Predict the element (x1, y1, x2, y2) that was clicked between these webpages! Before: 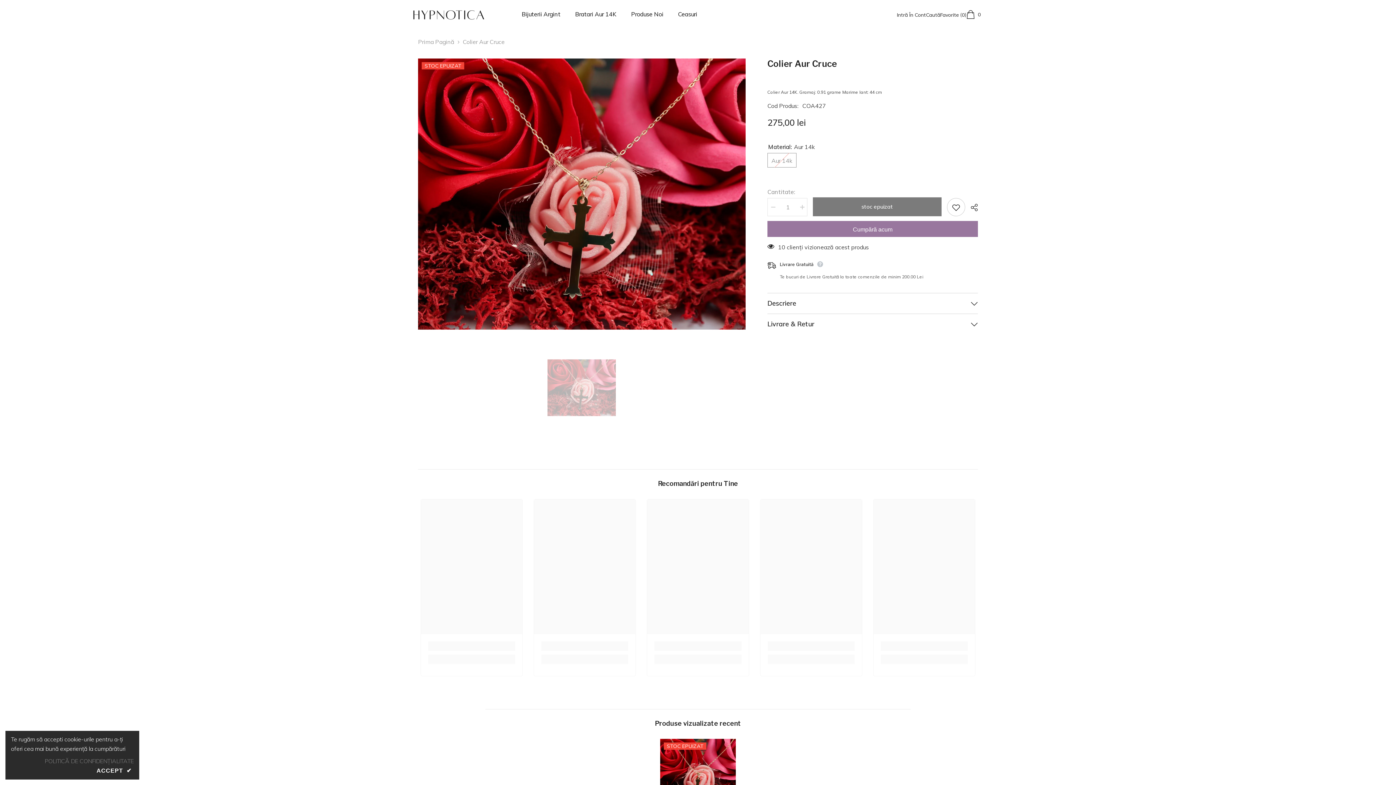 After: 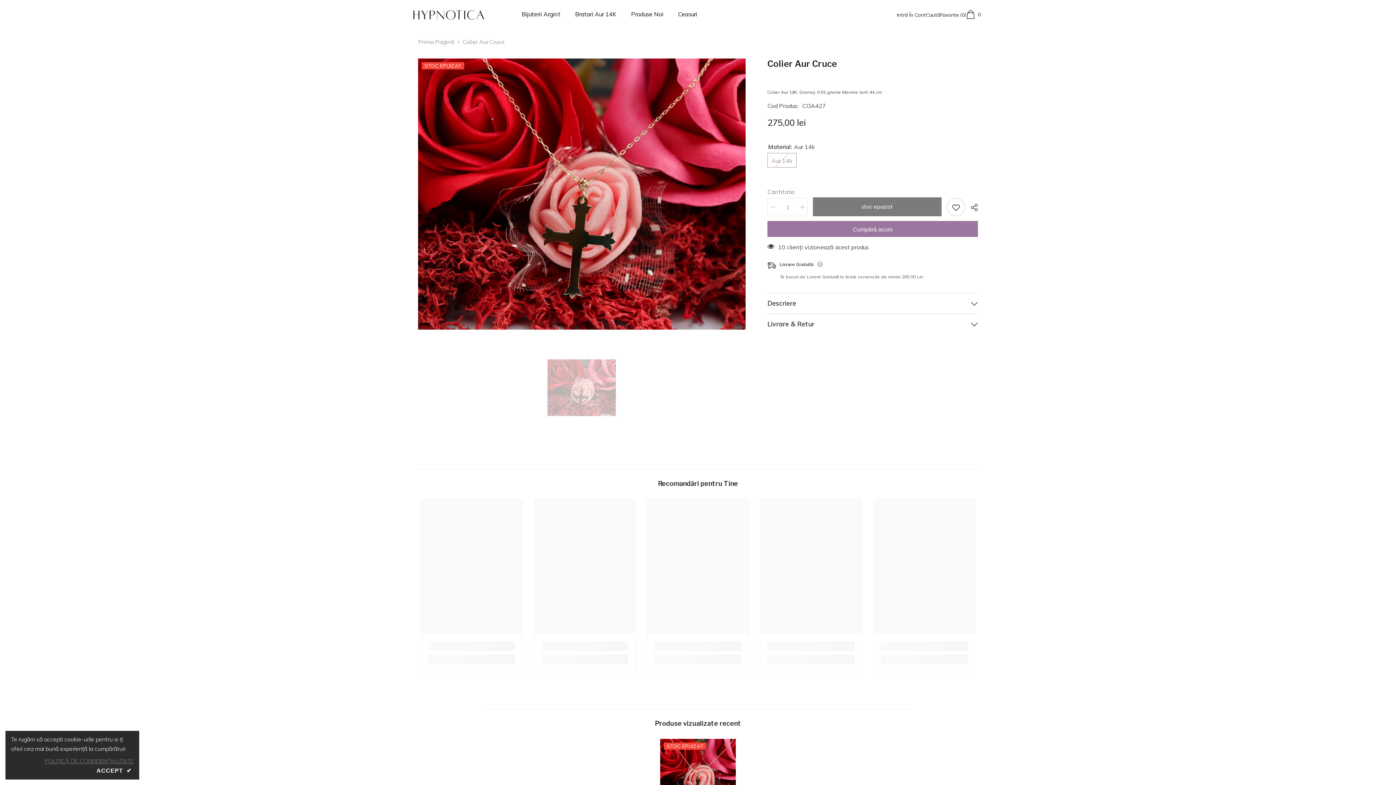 Action: label: POLITICĂ DE CONFIDENȚIALITATE bbox: (44, 756, 133, 766)